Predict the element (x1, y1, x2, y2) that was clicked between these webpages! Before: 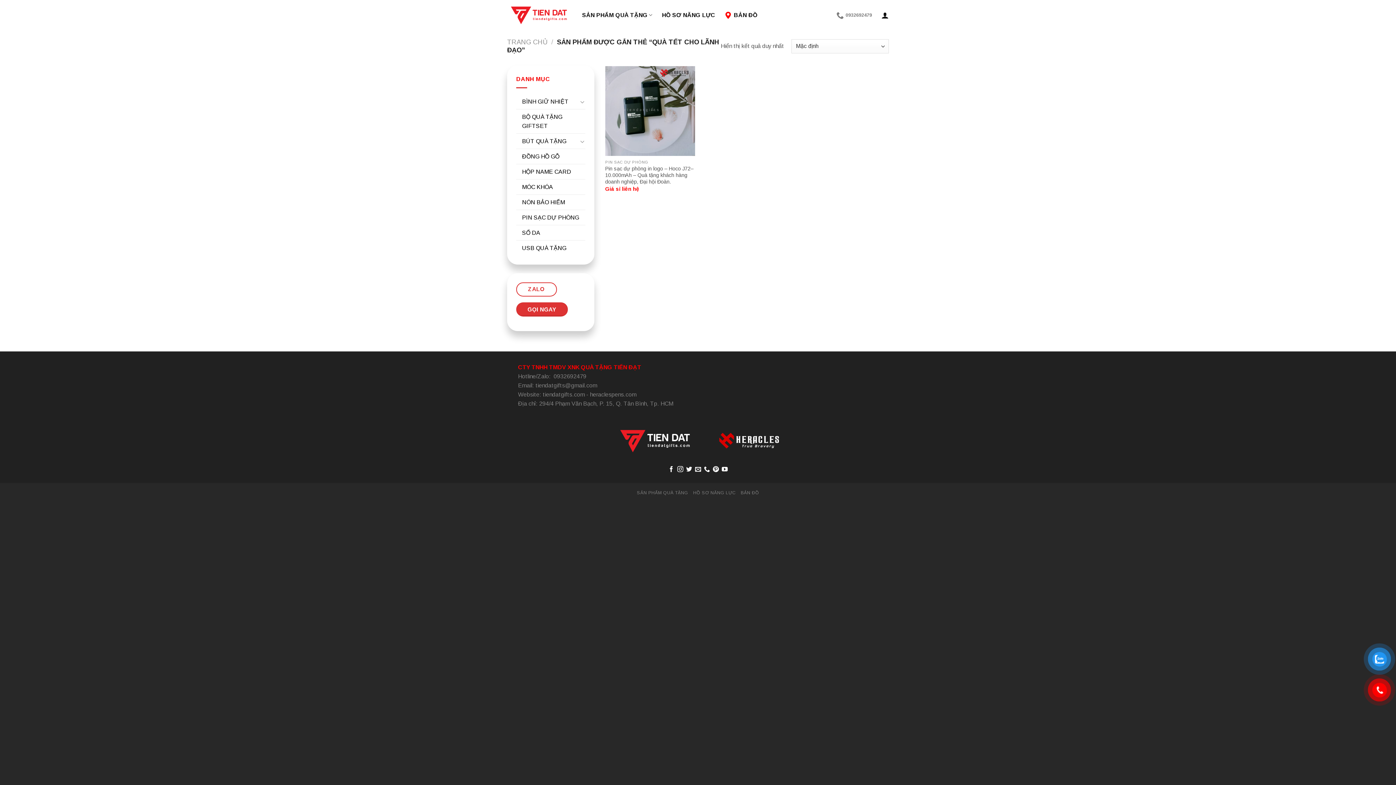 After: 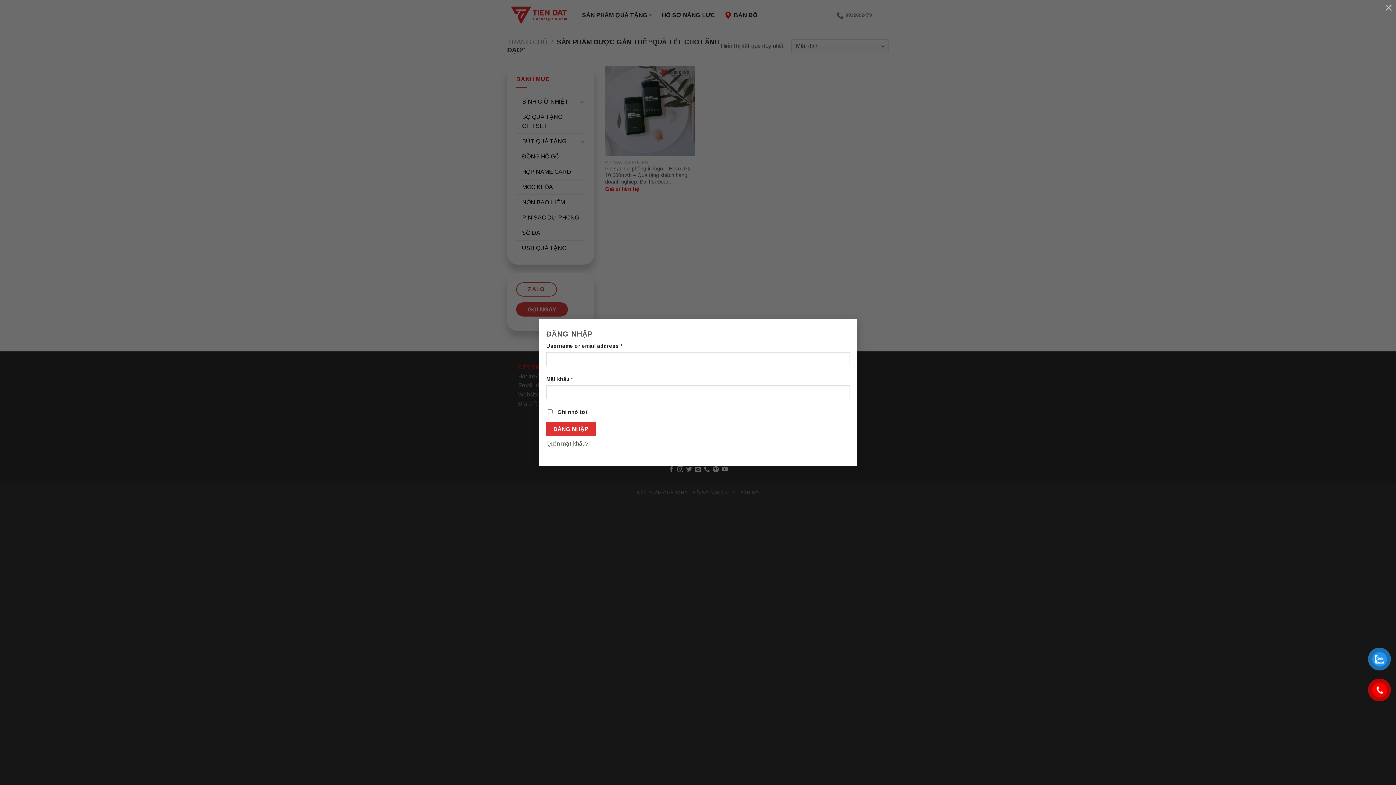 Action: bbox: (881, 7, 889, 23)